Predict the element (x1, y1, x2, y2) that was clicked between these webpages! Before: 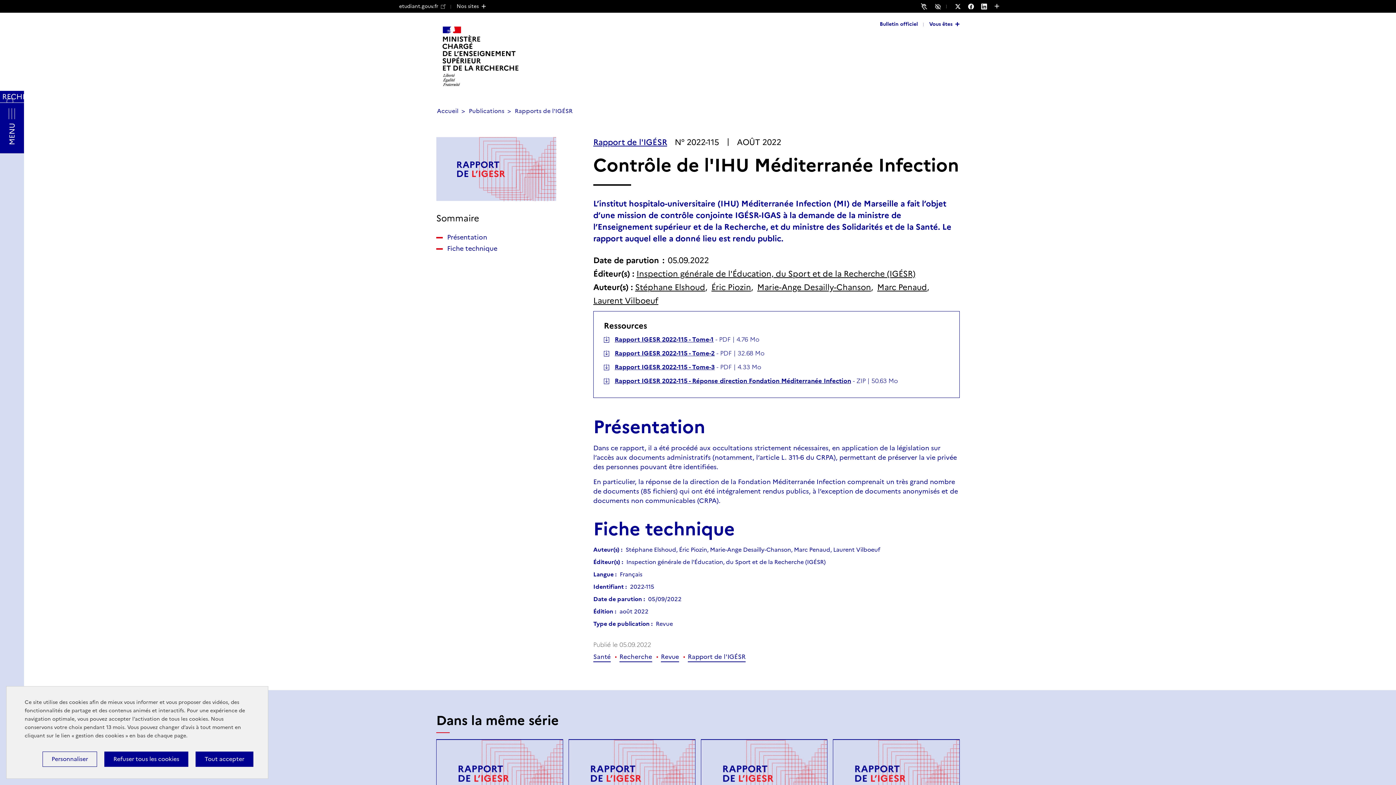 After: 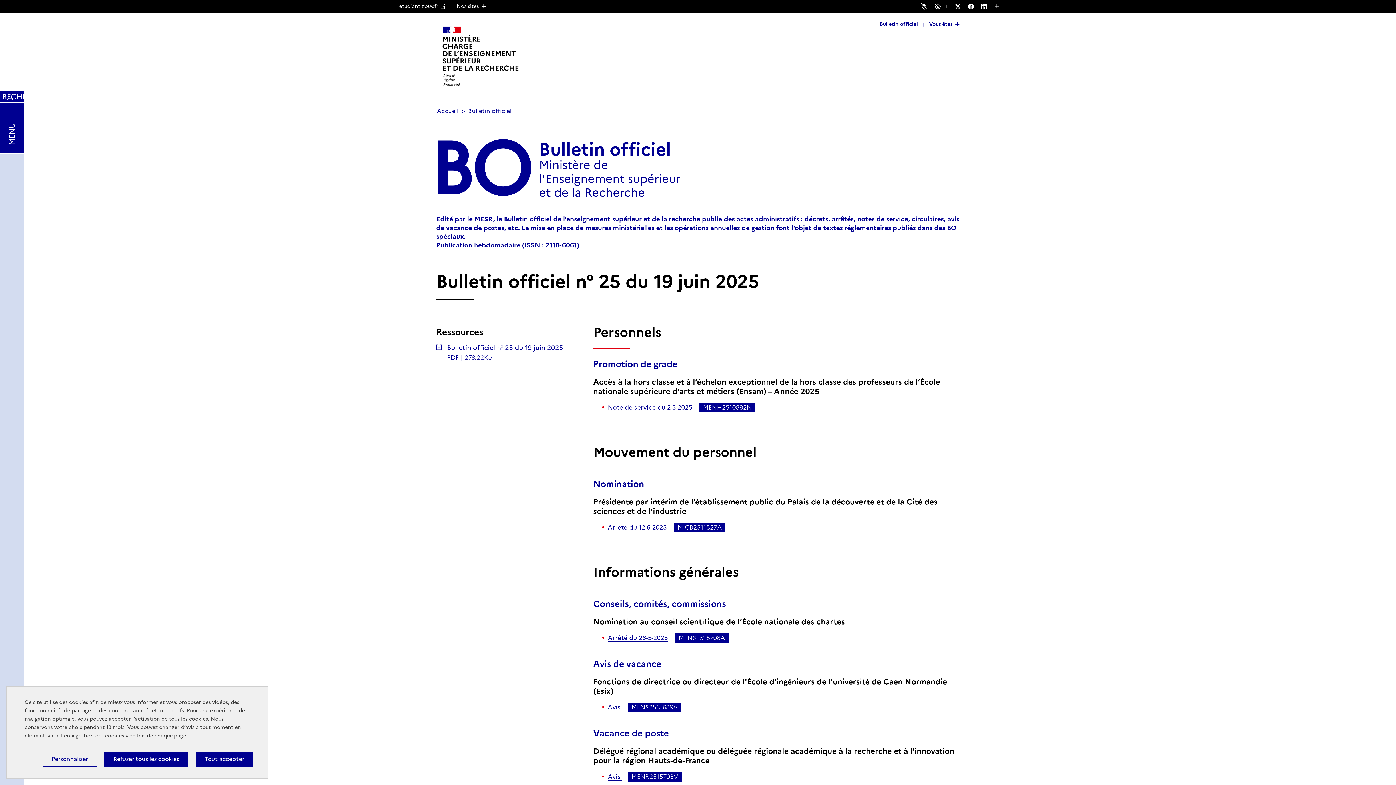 Action: label: Bulletin officiel bbox: (880, 20, 918, 28)